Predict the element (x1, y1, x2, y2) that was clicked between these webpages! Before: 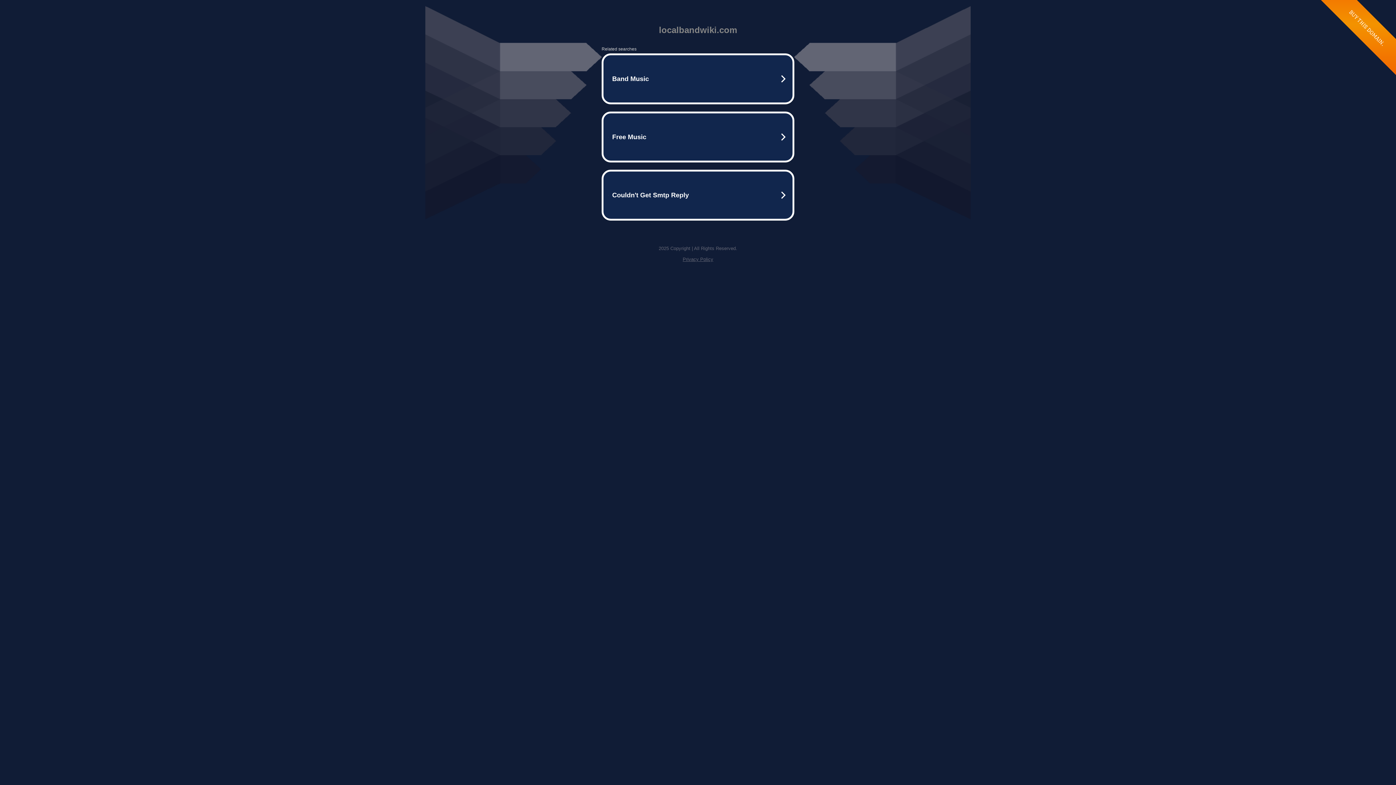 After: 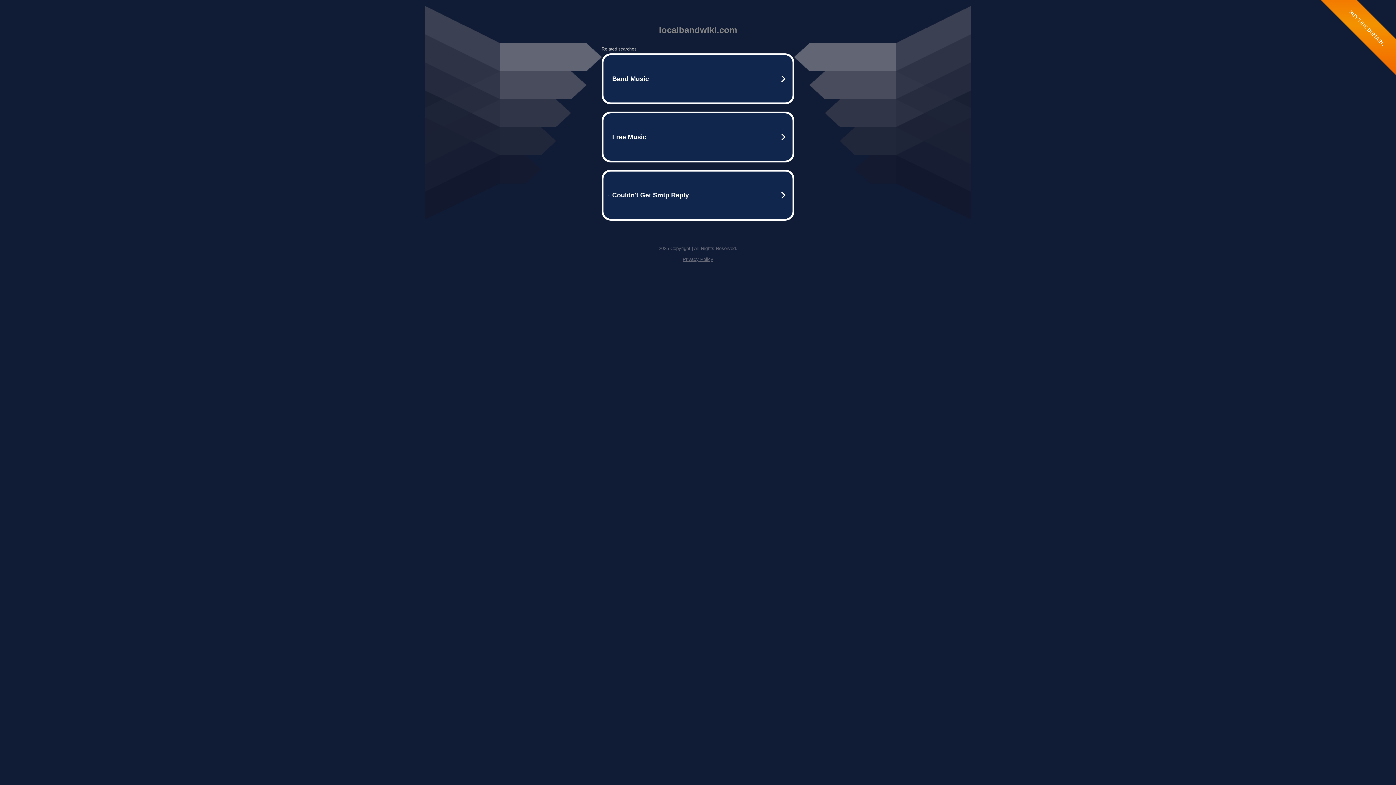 Action: label: Privacy Policy bbox: (682, 256, 713, 262)